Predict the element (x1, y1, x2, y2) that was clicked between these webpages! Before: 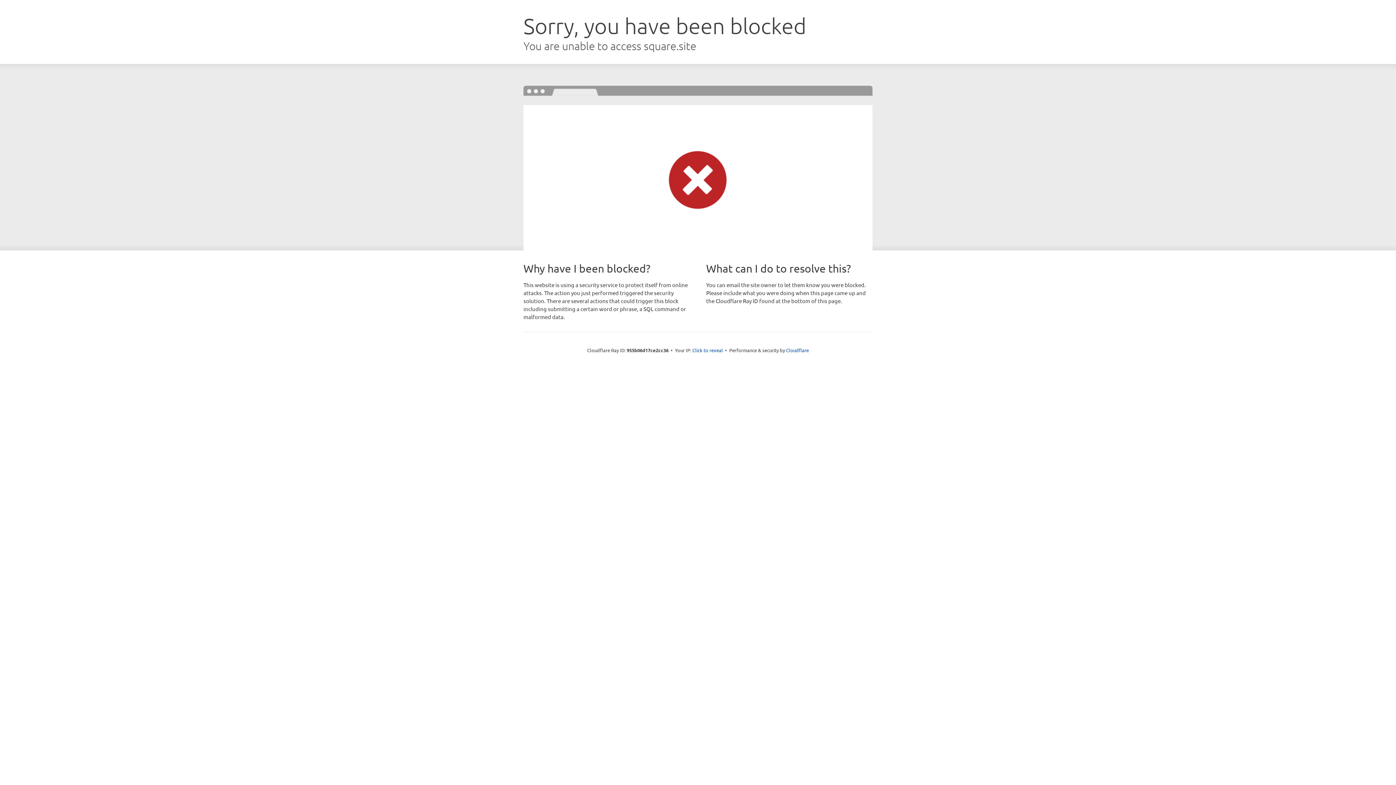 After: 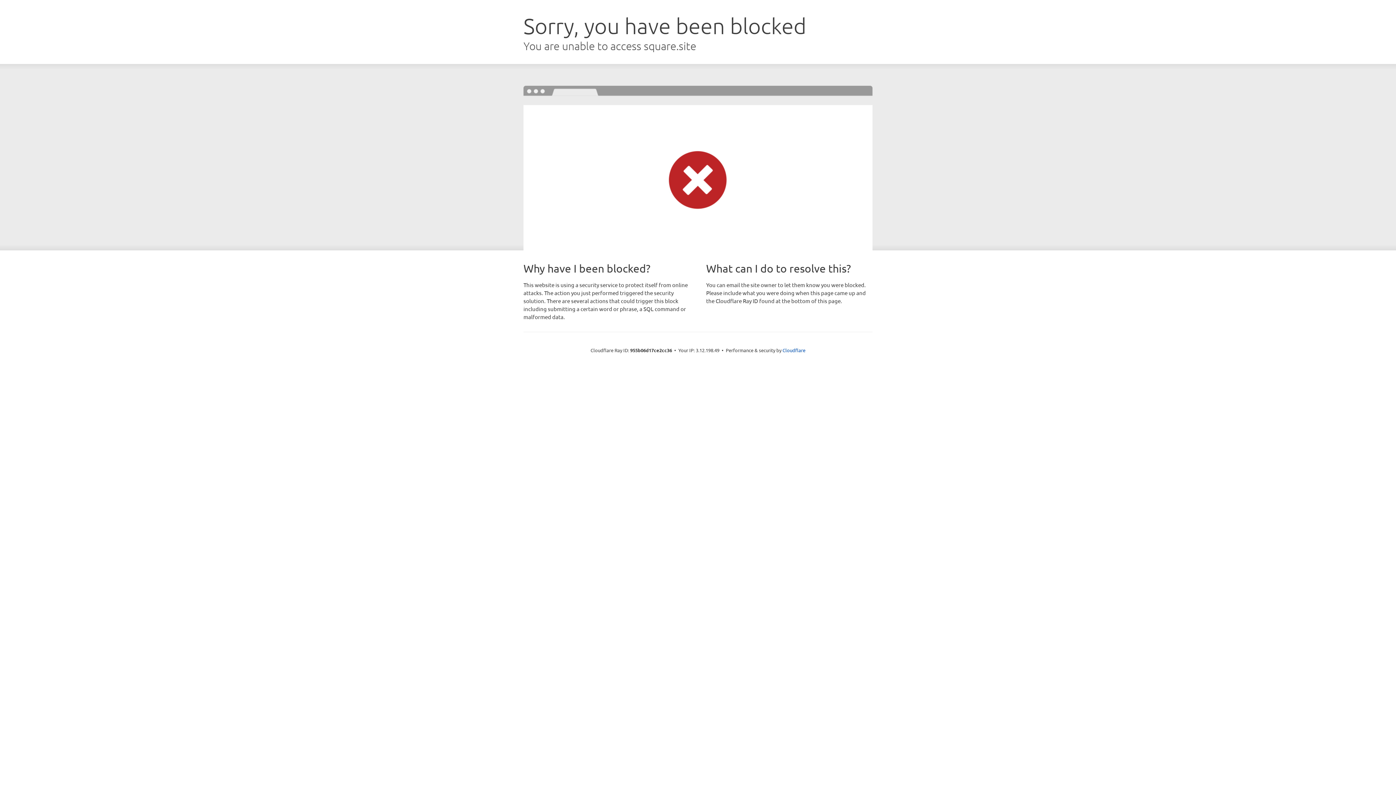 Action: bbox: (692, 346, 723, 353) label: Click to reveal